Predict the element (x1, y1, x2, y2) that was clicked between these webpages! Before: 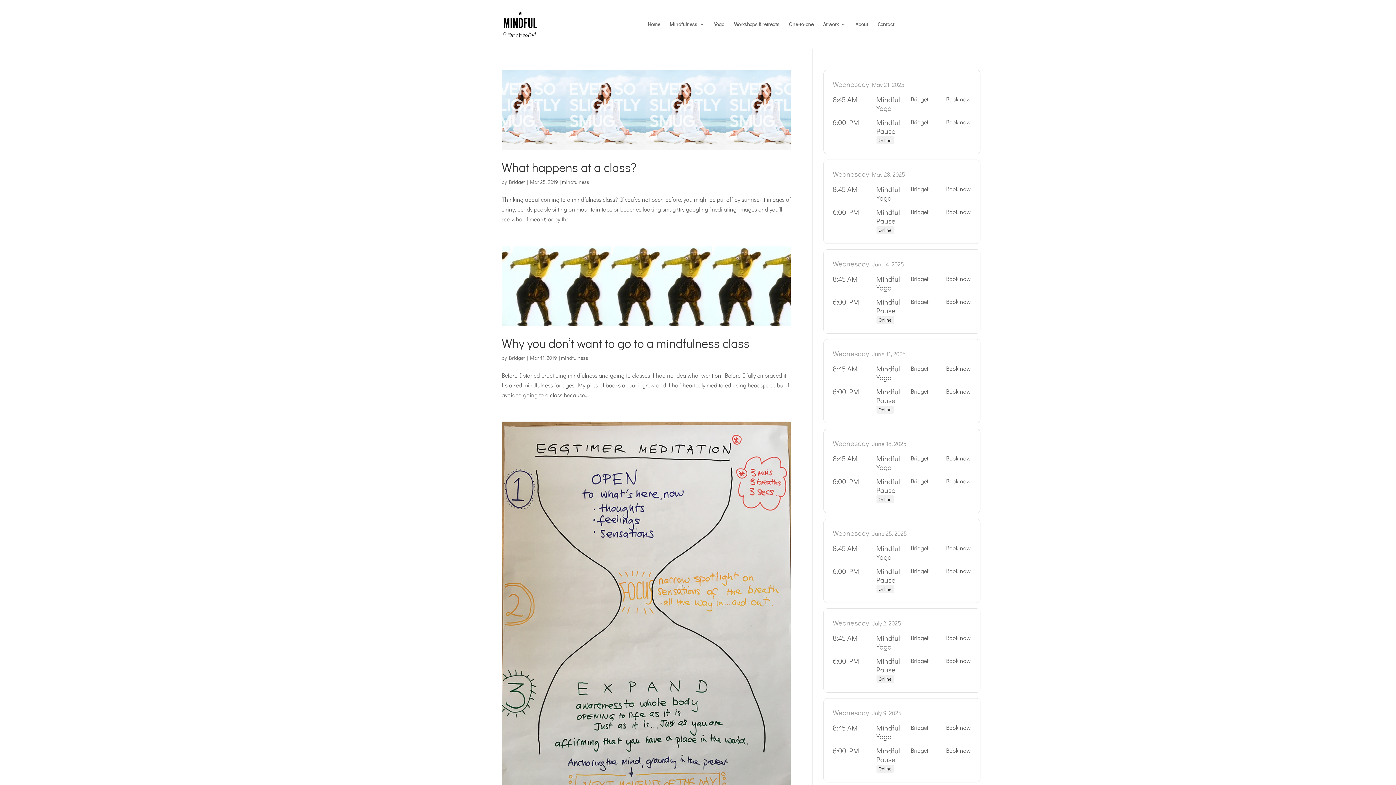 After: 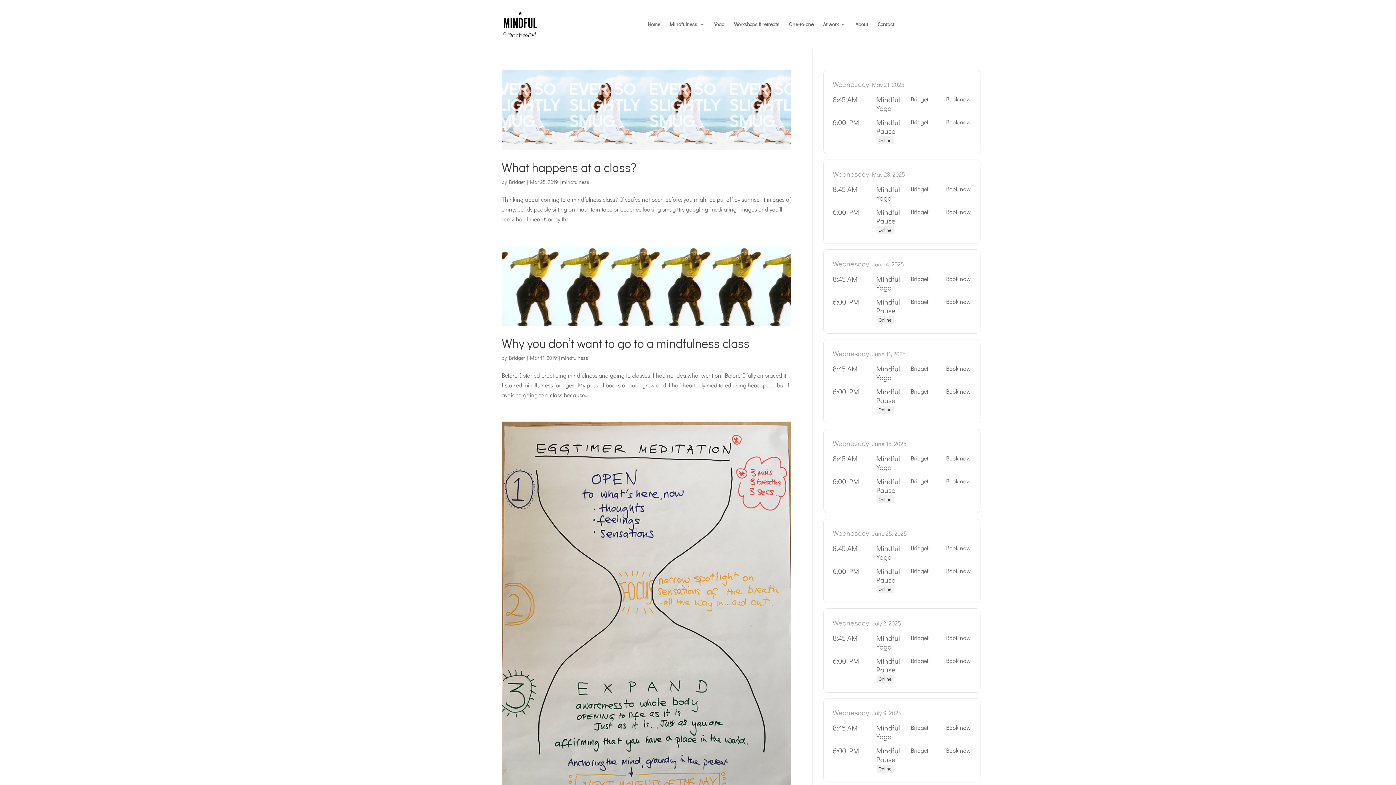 Action: bbox: (946, 634, 971, 641) label: Book now